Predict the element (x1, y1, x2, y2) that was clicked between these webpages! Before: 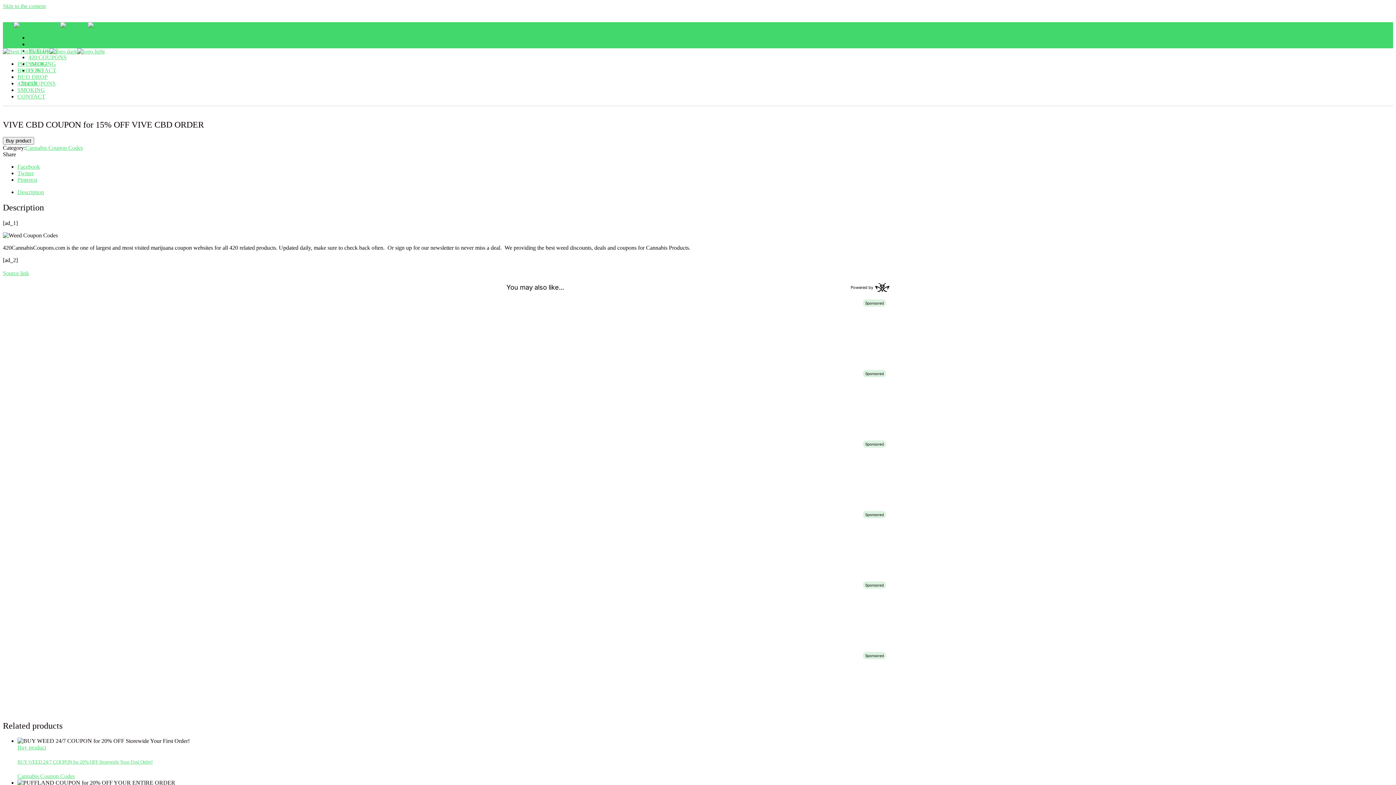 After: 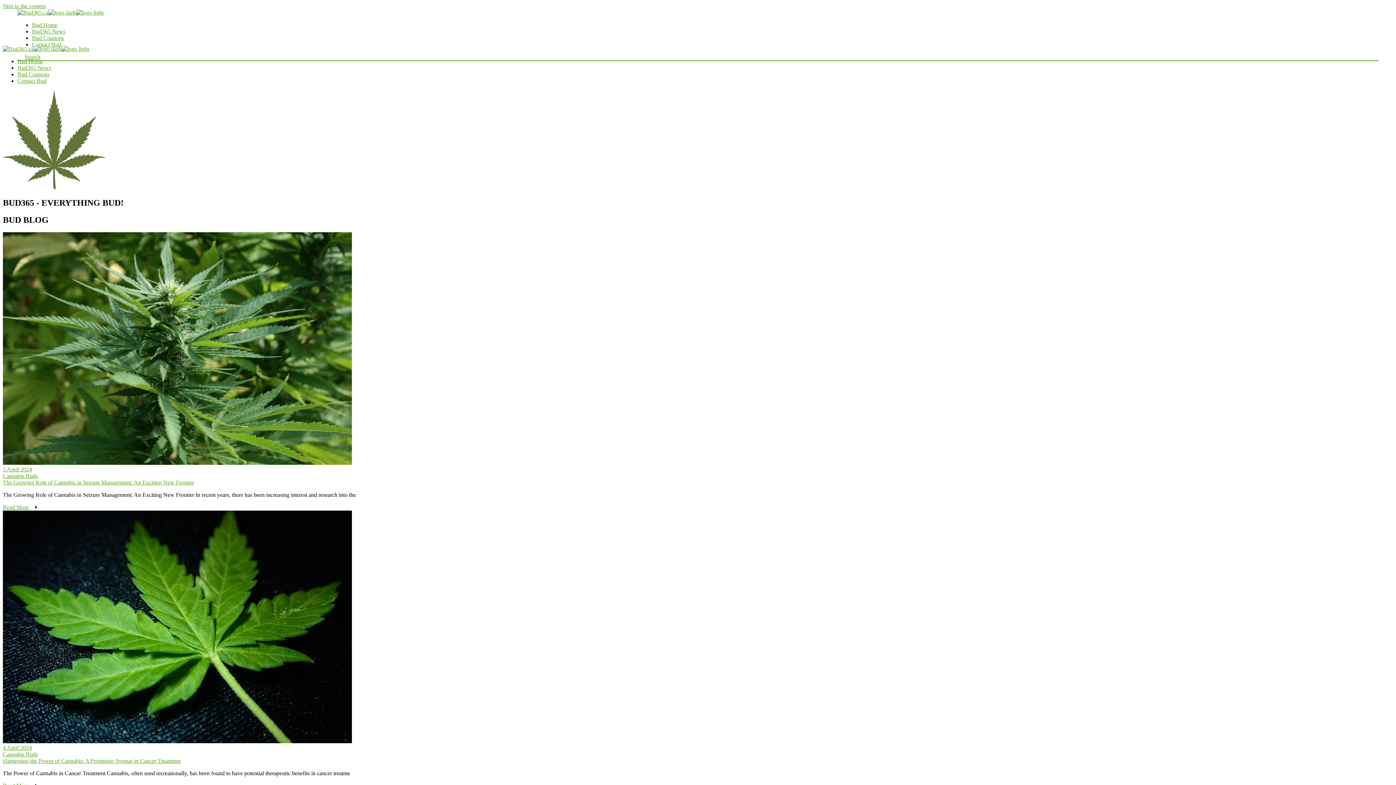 Action: bbox: (17, 67, 43, 73) label: BUDS 365